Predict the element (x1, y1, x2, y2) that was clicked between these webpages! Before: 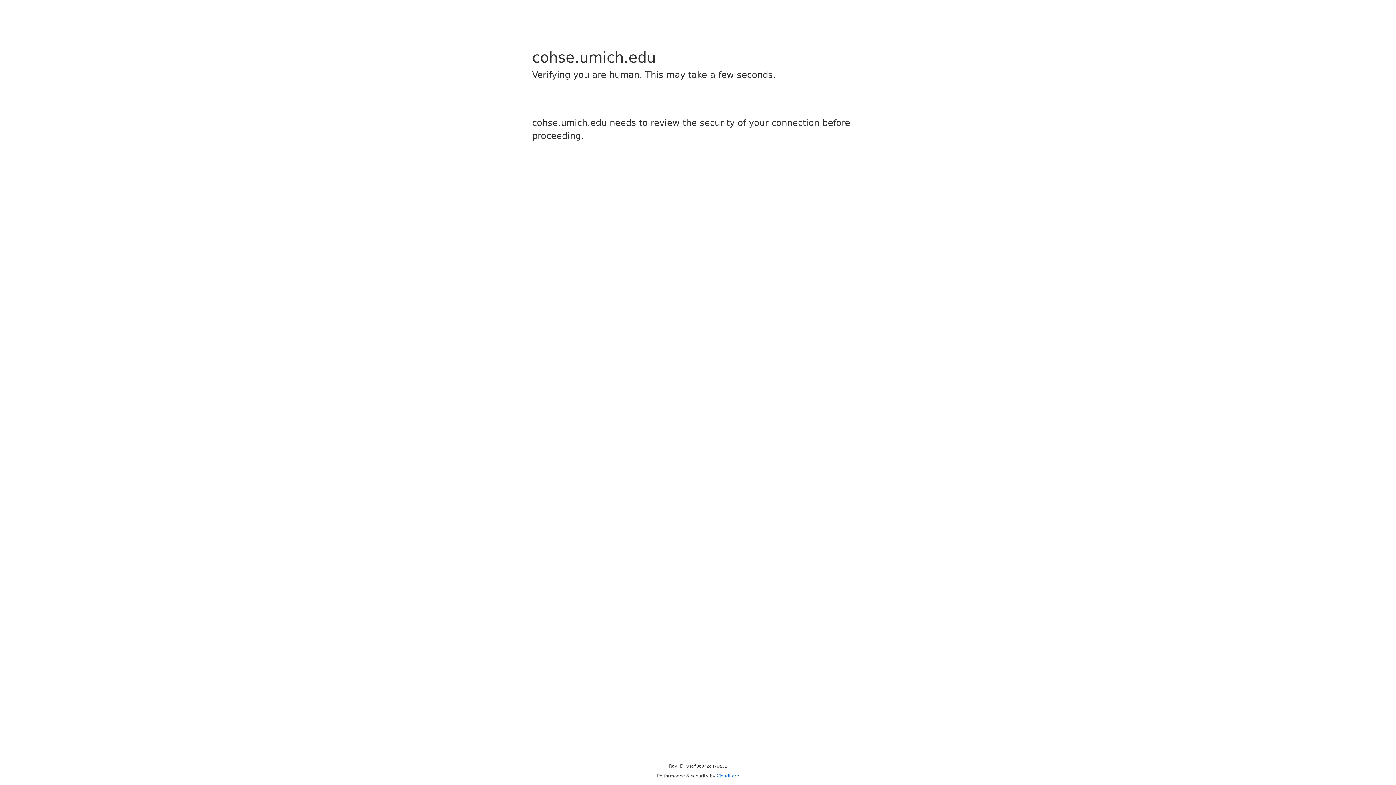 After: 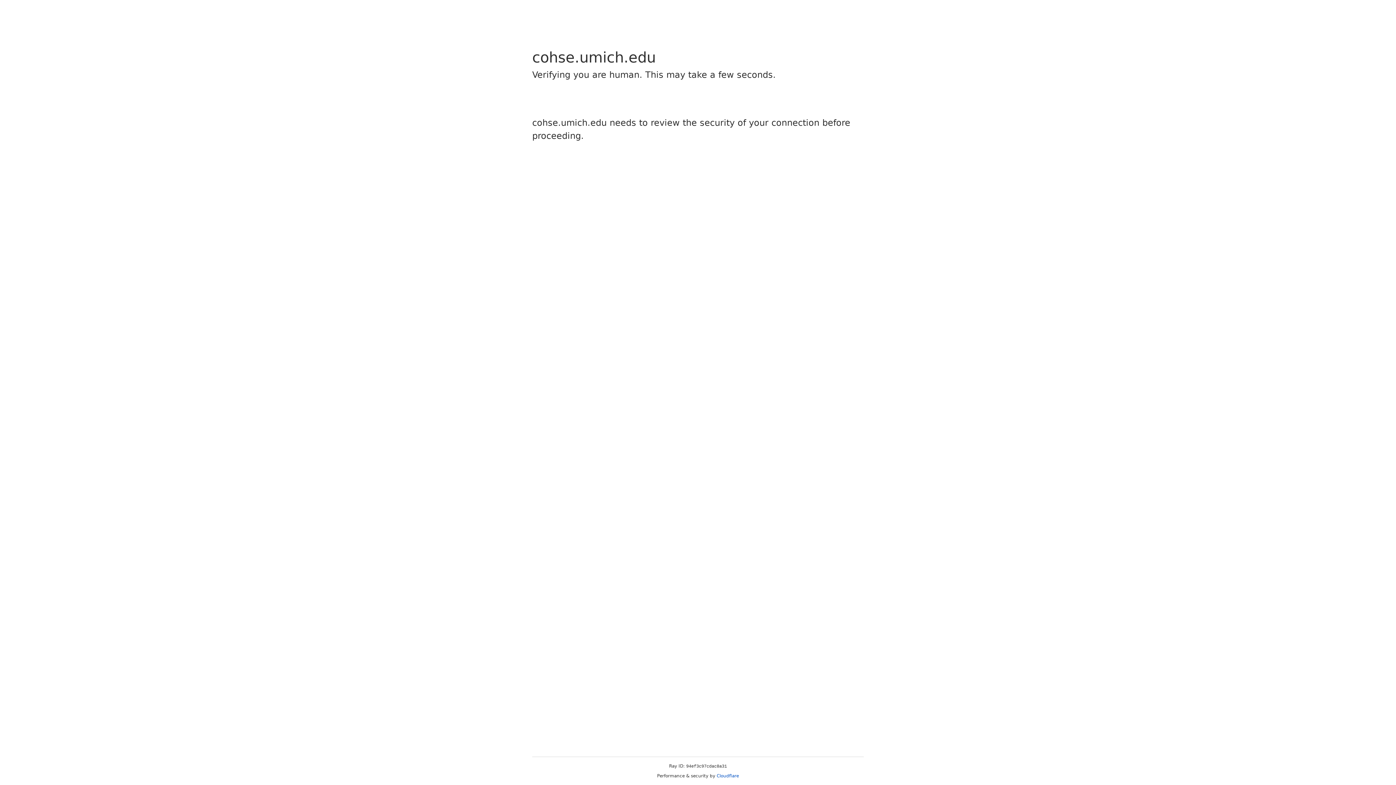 Action: bbox: (716, 773, 739, 778) label: Cloudflare